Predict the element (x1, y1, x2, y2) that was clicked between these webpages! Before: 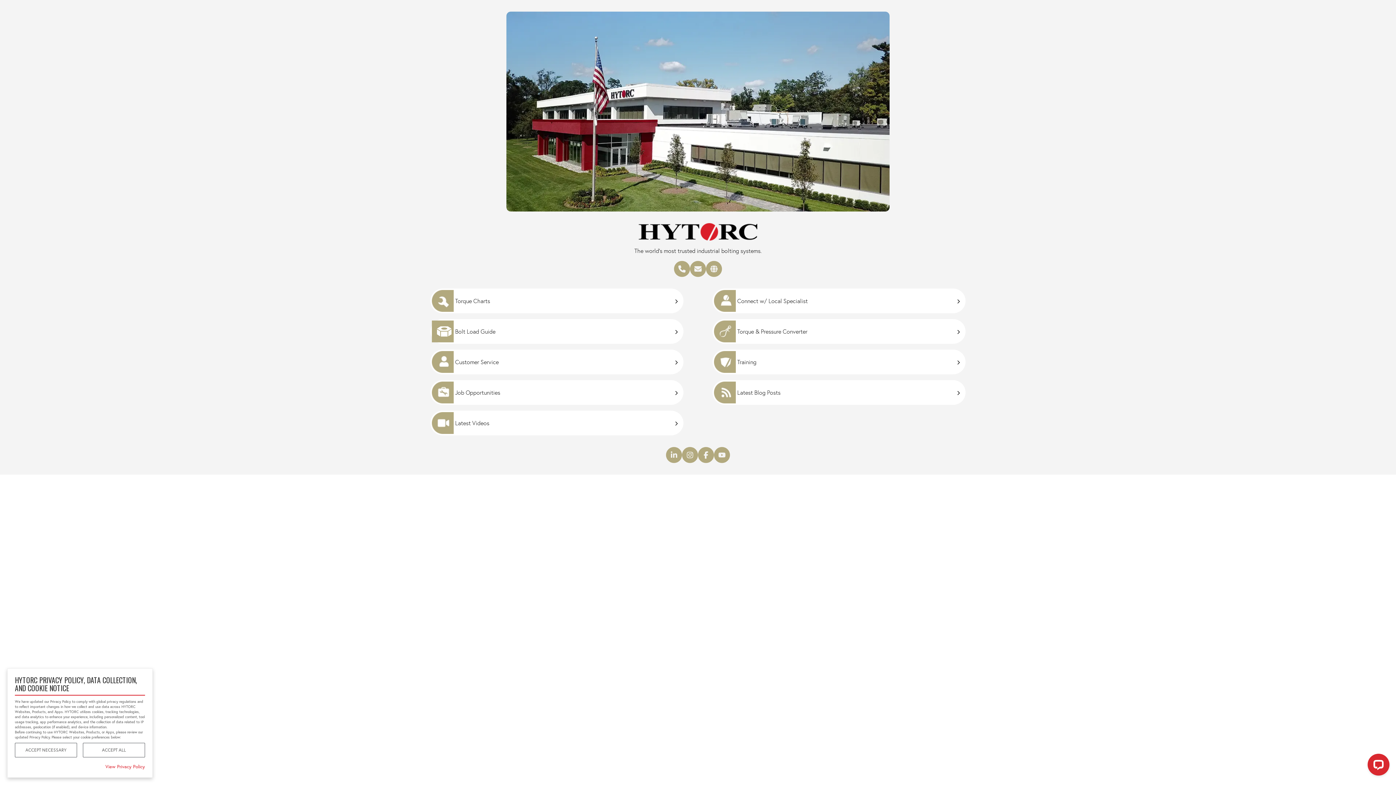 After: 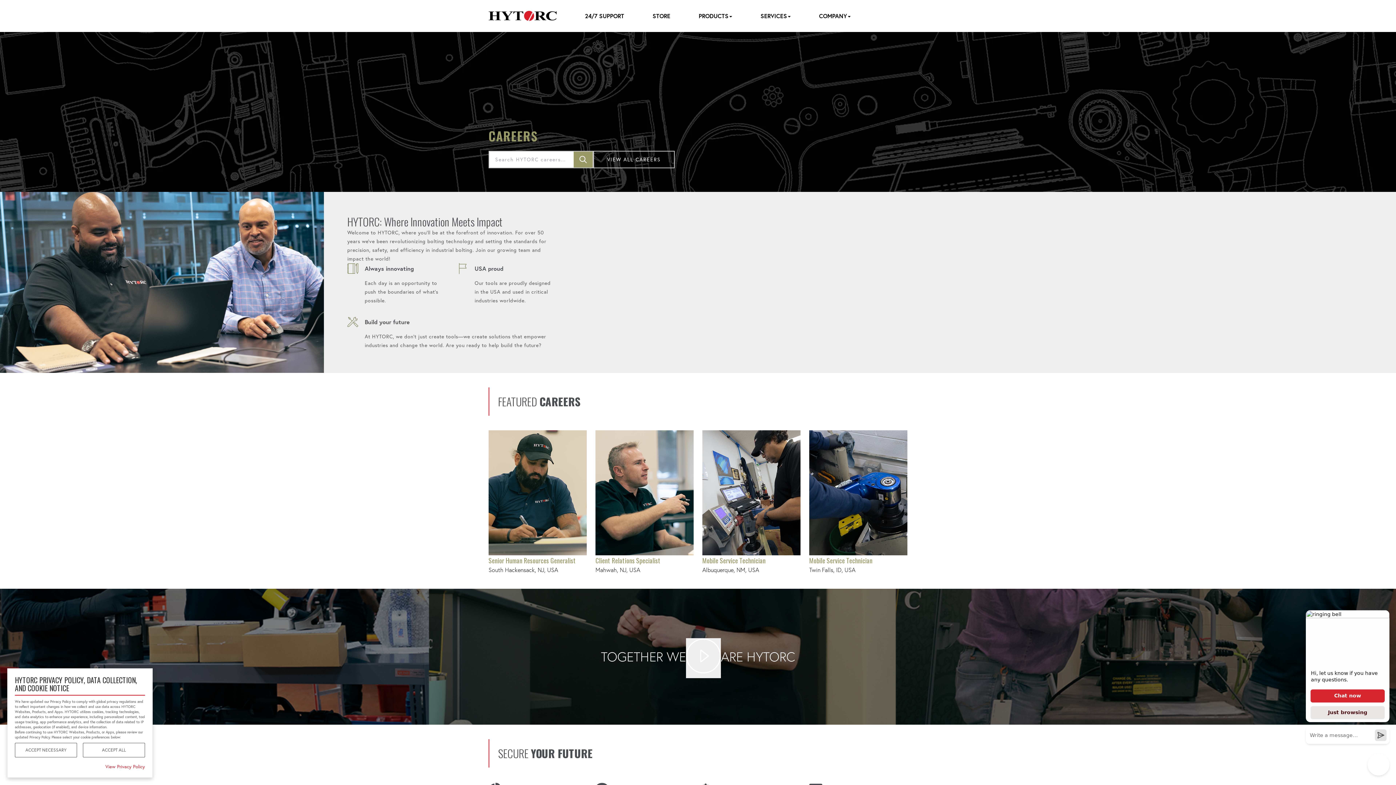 Action: label: Job Opportunities bbox: (430, 380, 683, 405)